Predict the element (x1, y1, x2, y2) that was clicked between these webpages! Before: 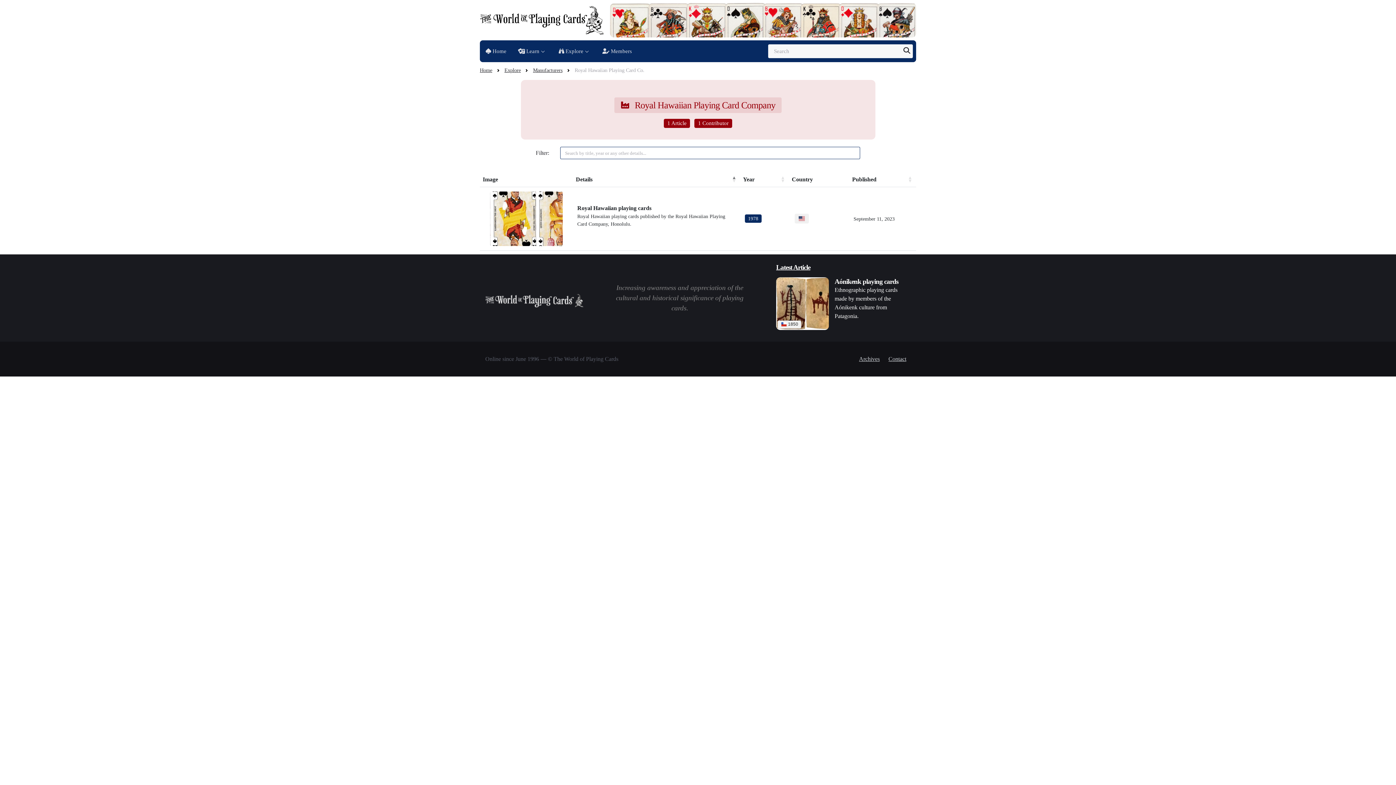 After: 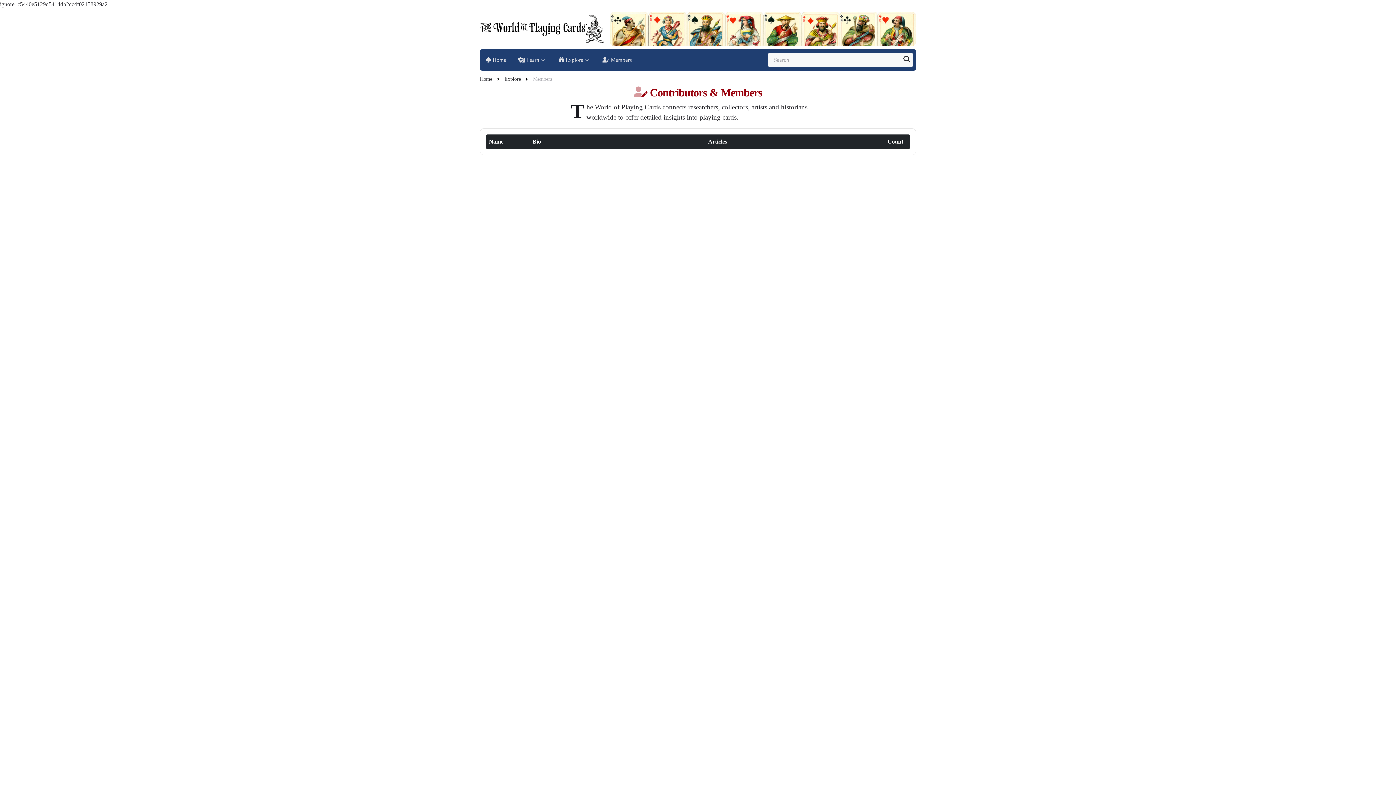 Action: label:  Members  bbox: (596, 40, 637, 62)